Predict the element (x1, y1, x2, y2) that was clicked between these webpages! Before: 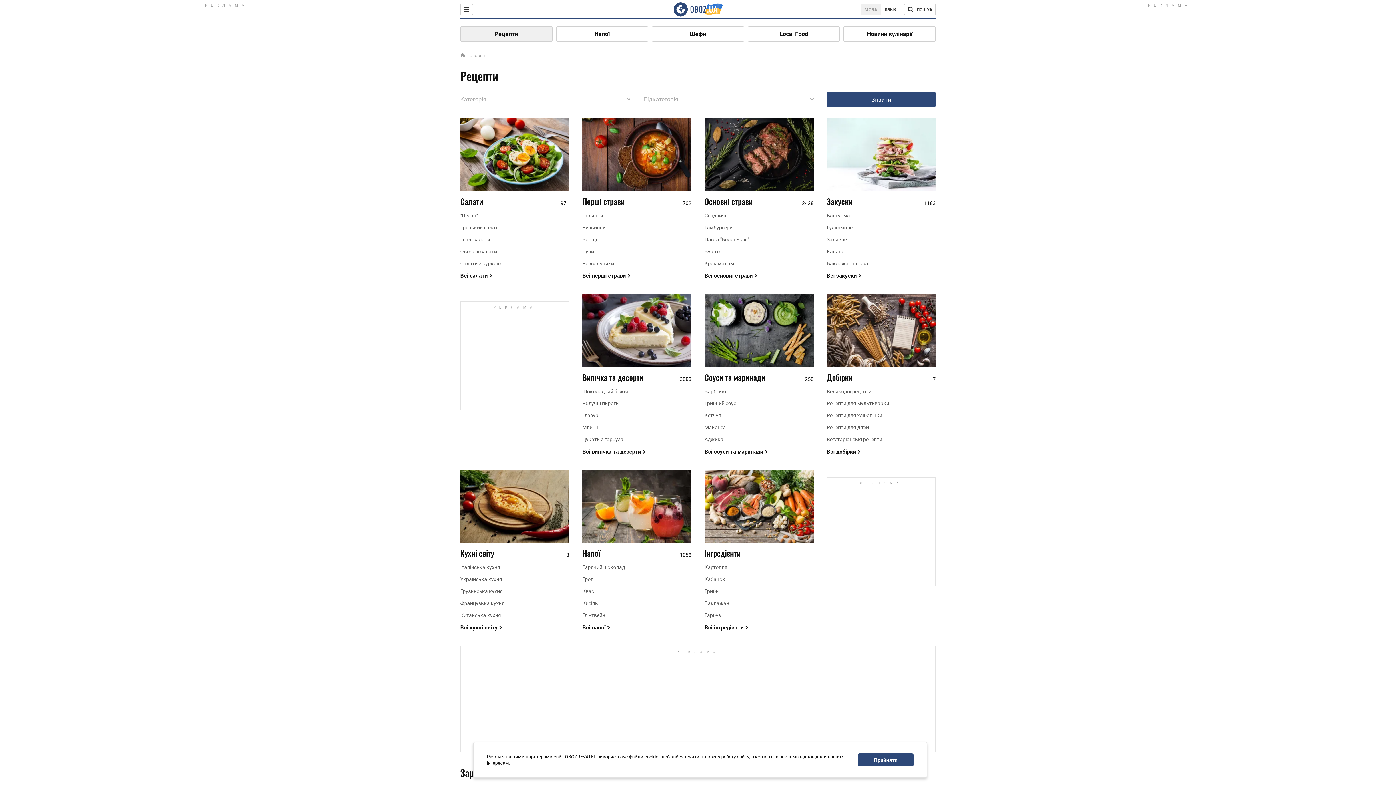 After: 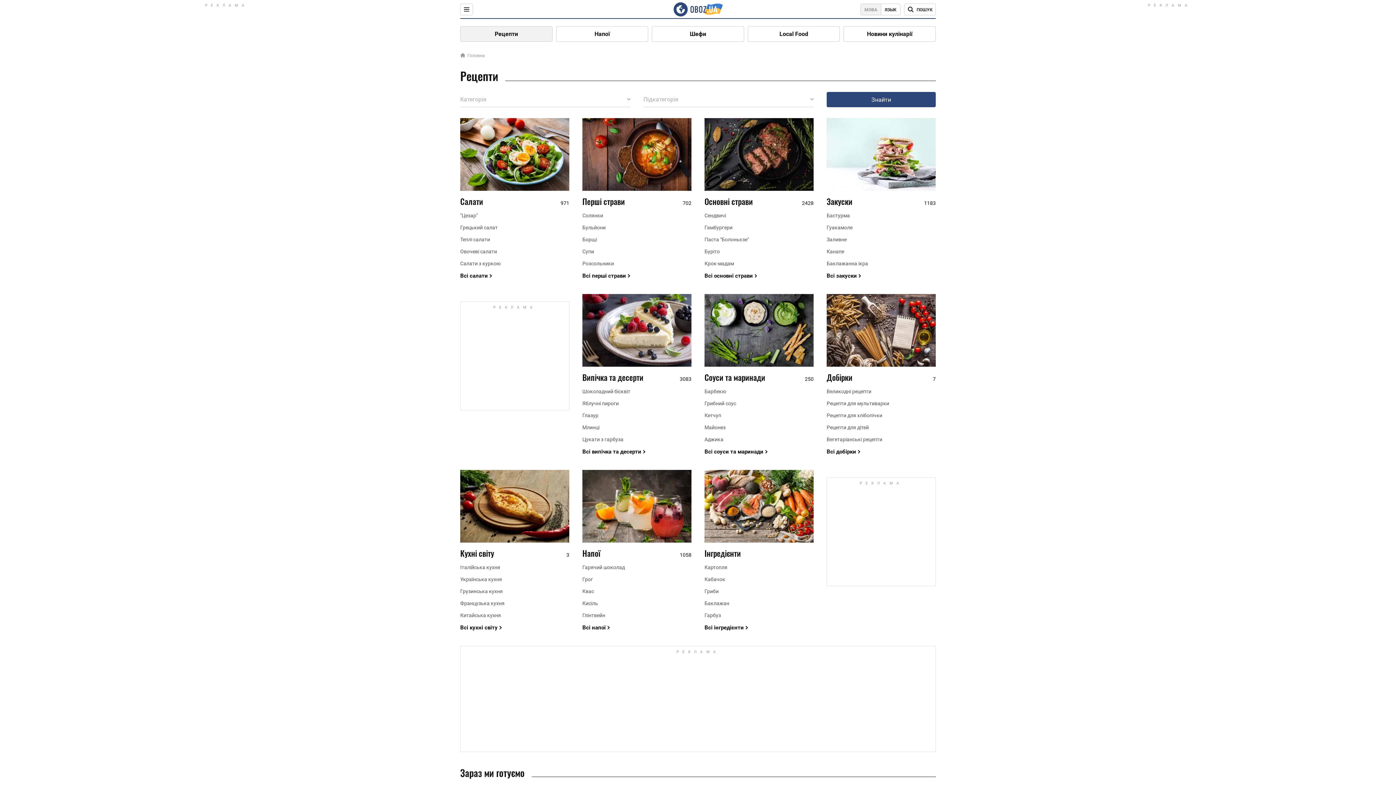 Action: label: Прийняти bbox: (858, 753, 913, 766)